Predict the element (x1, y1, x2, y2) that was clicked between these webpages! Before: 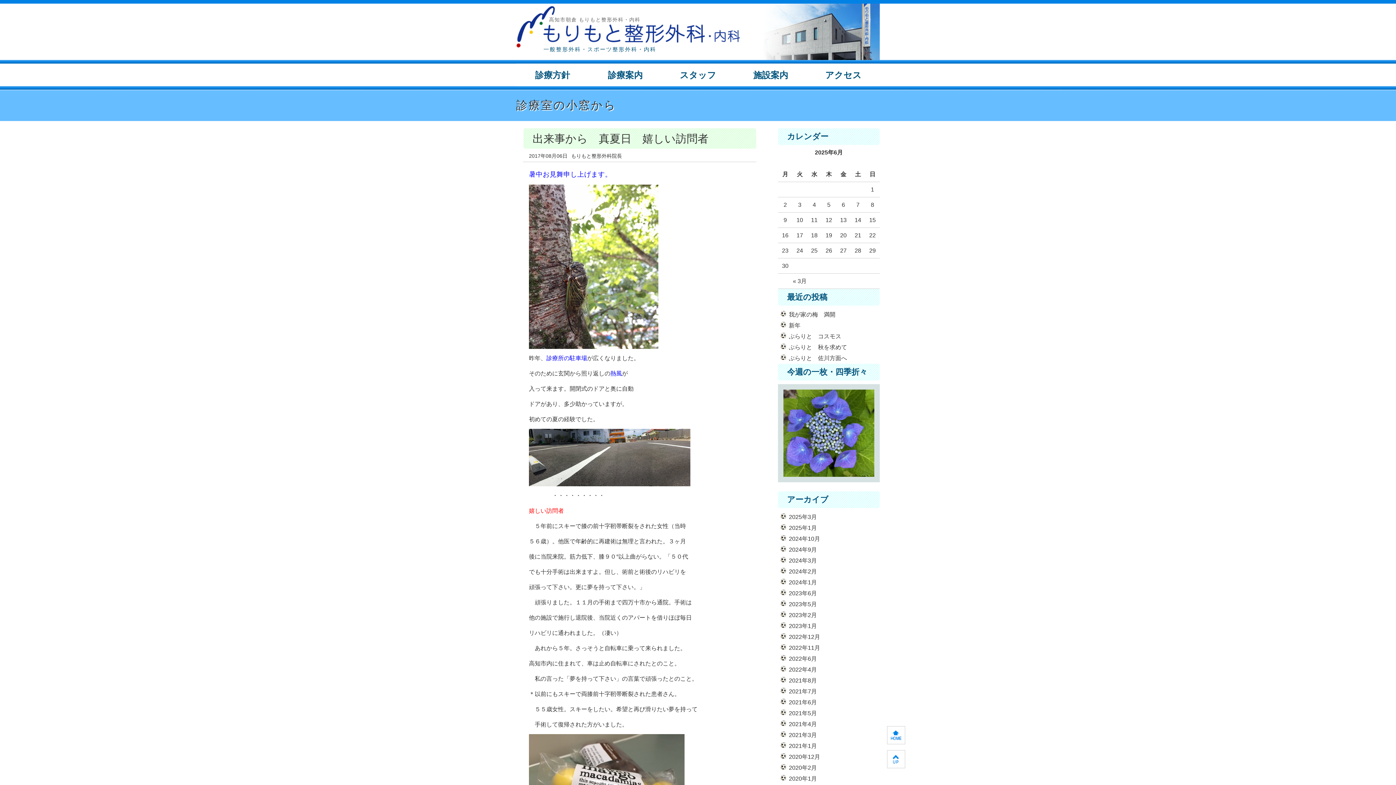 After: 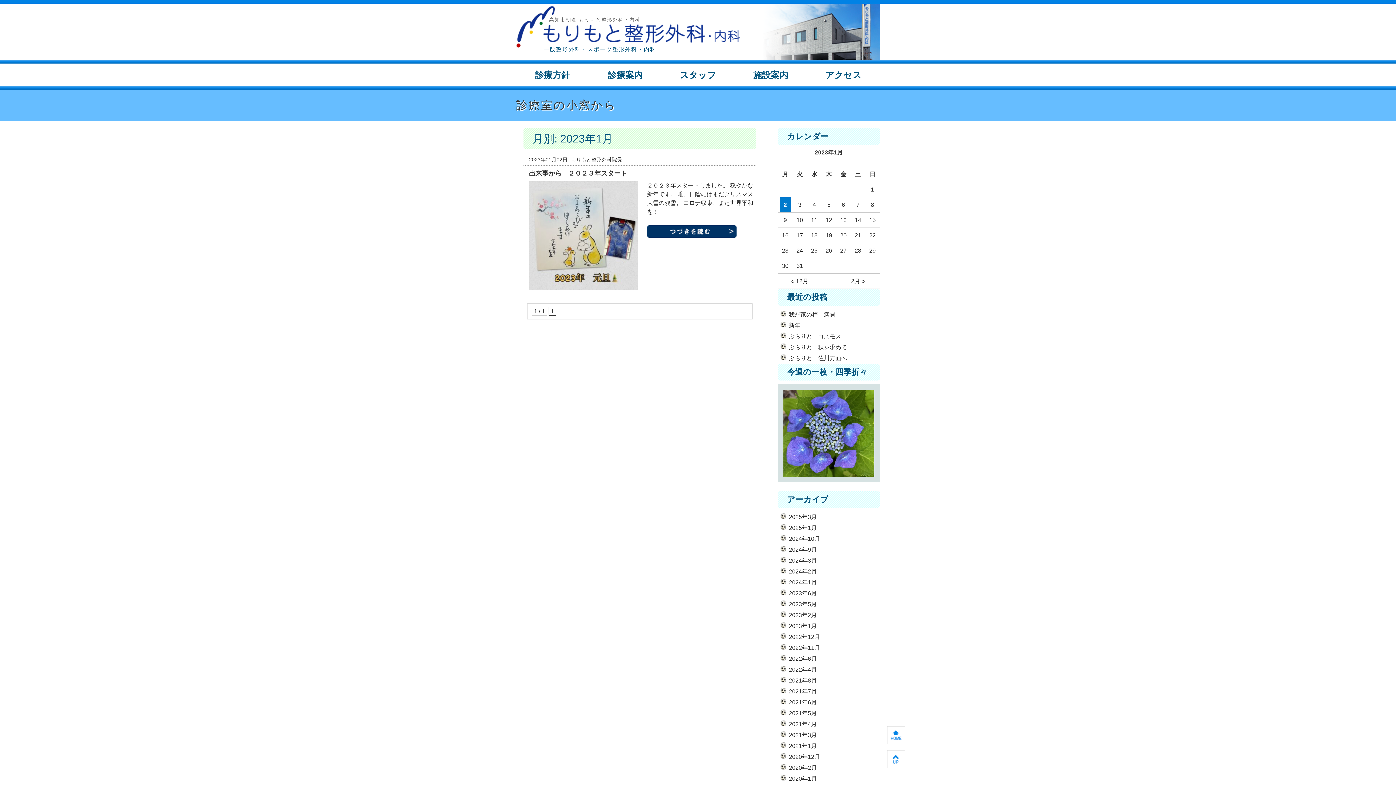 Action: bbox: (789, 623, 817, 629) label: 2023年1月